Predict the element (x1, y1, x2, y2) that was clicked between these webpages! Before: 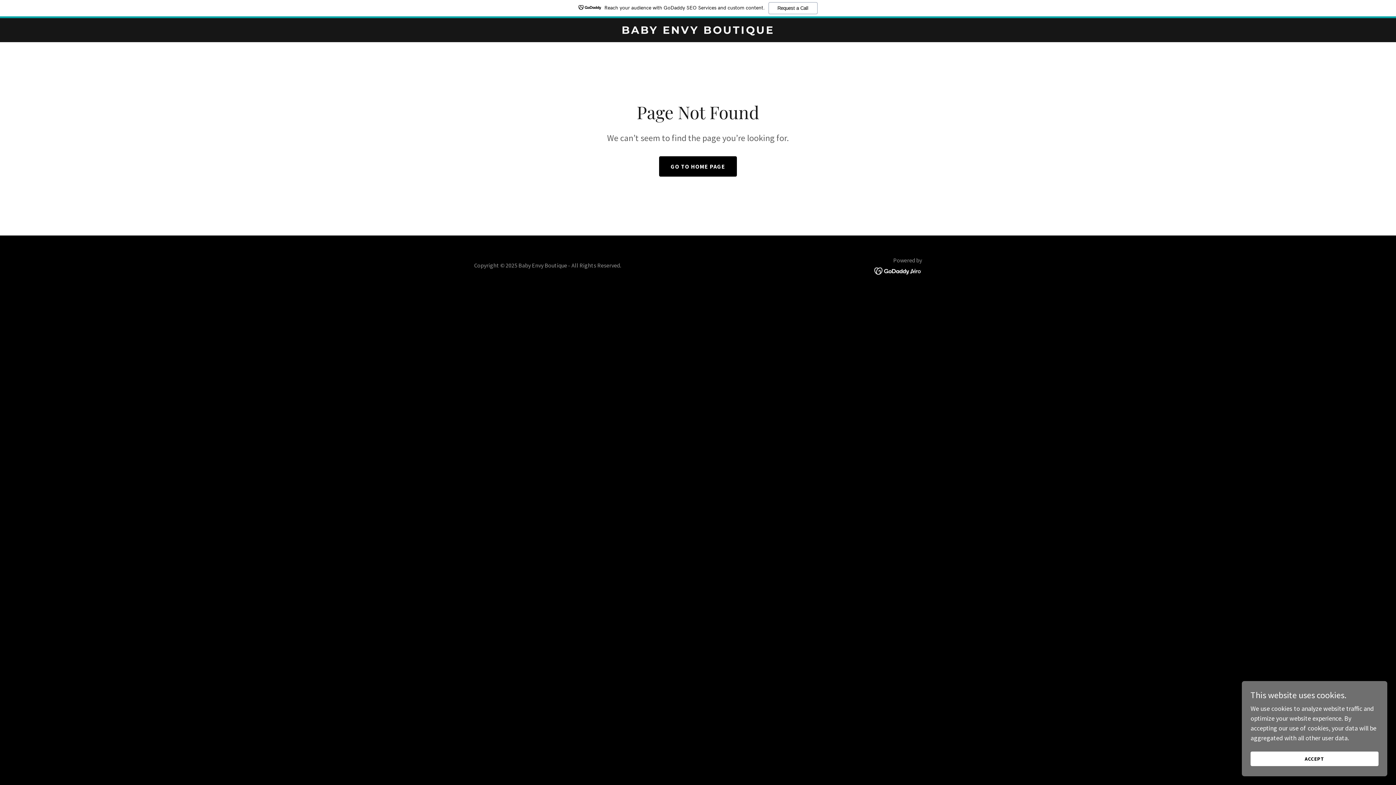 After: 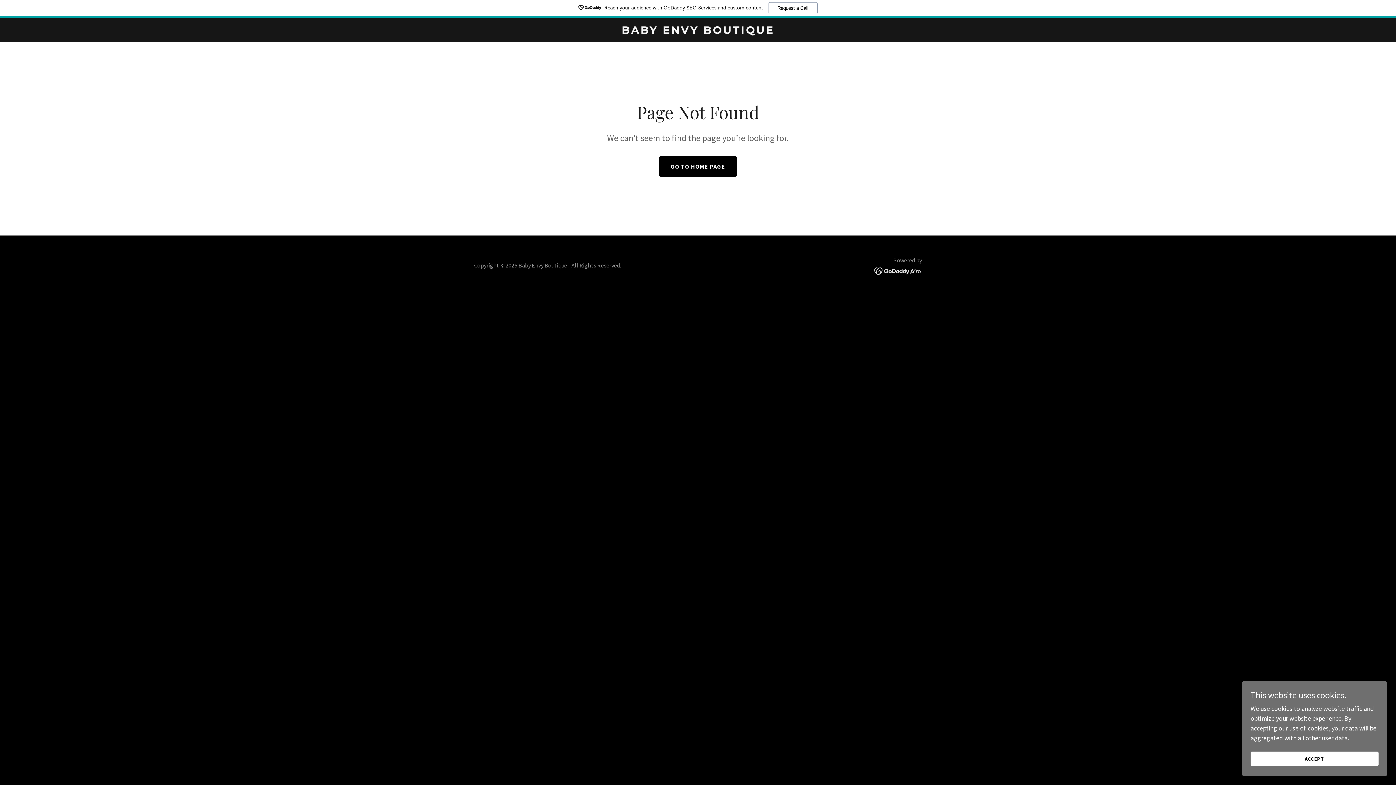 Action: bbox: (874, 266, 922, 274)